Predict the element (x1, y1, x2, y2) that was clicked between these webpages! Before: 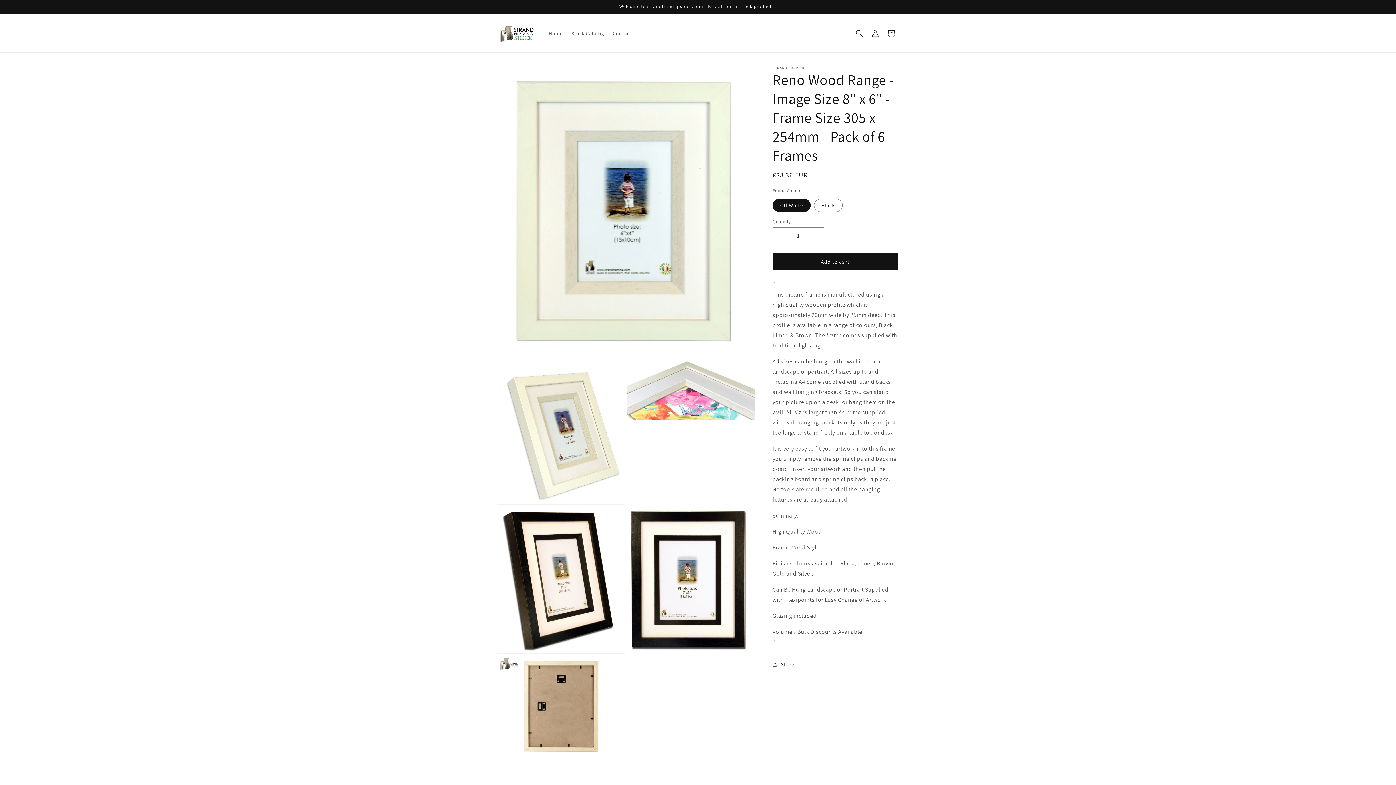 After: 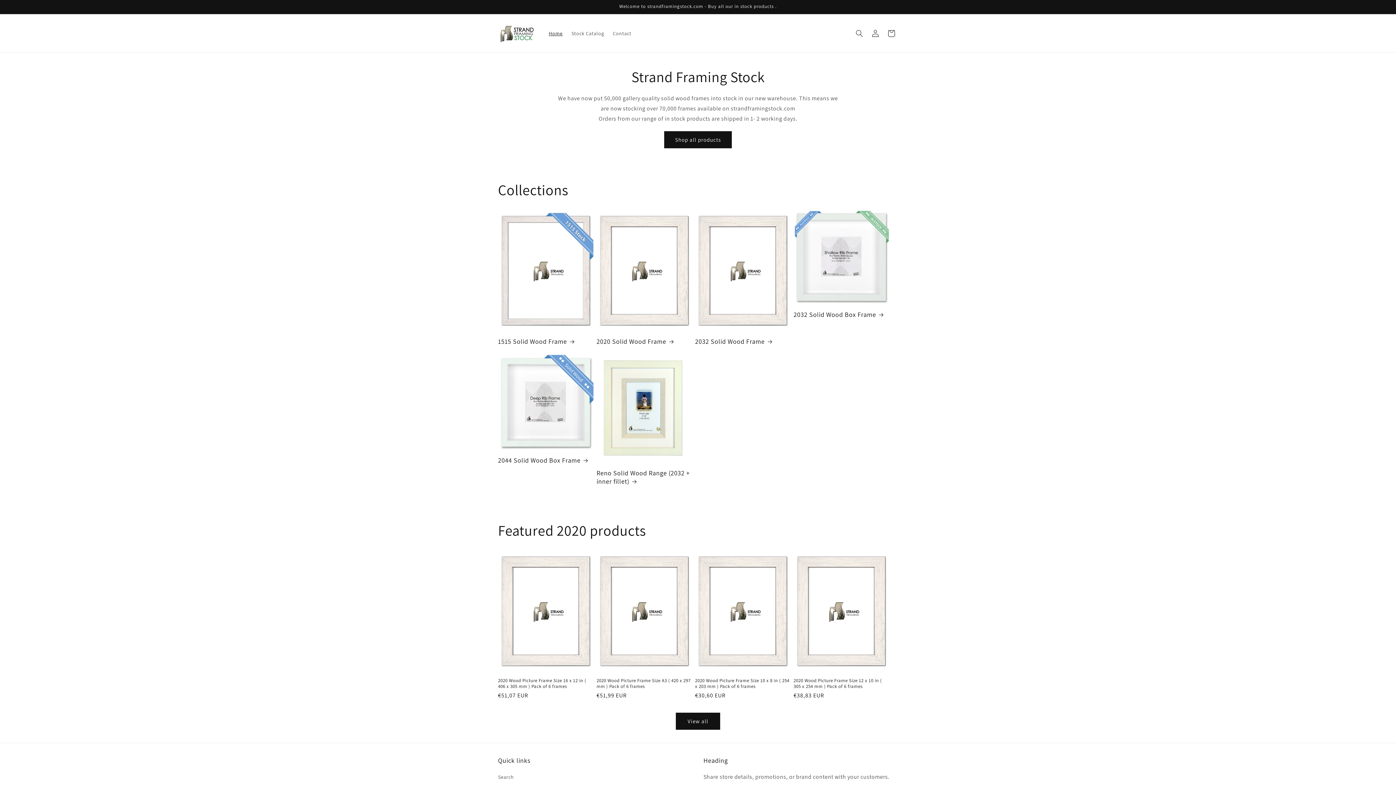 Action: label: Home bbox: (544, 25, 567, 40)